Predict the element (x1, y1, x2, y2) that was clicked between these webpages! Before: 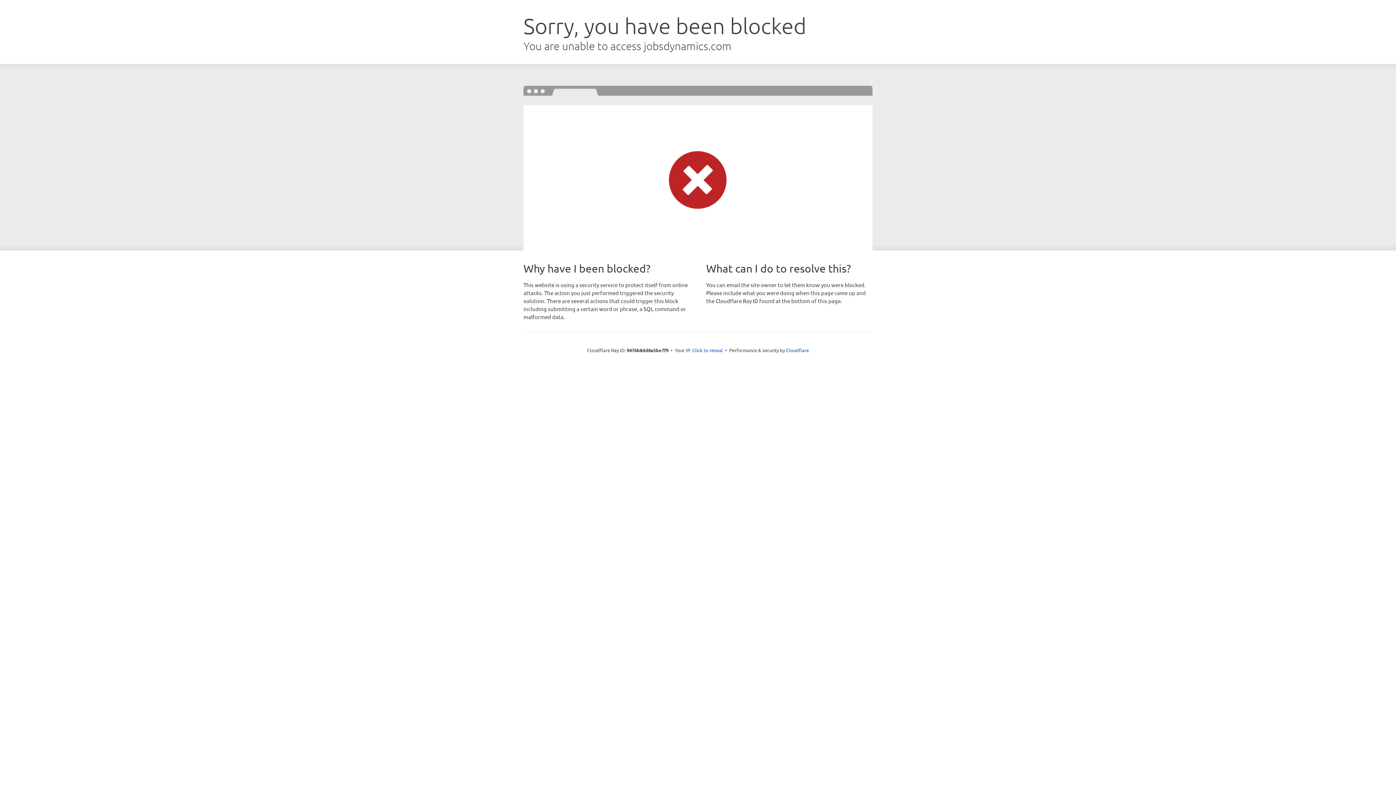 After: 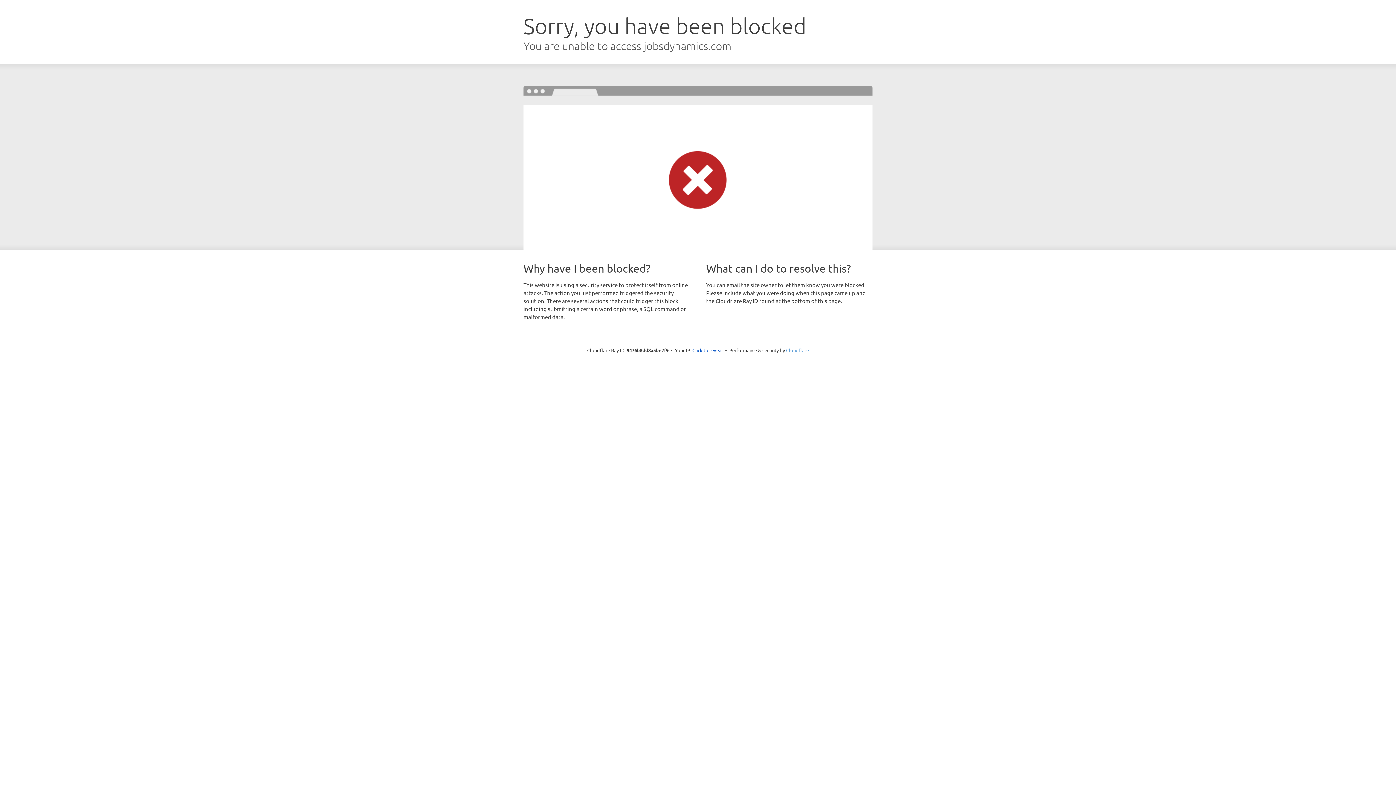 Action: bbox: (786, 347, 809, 353) label: Cloudflare